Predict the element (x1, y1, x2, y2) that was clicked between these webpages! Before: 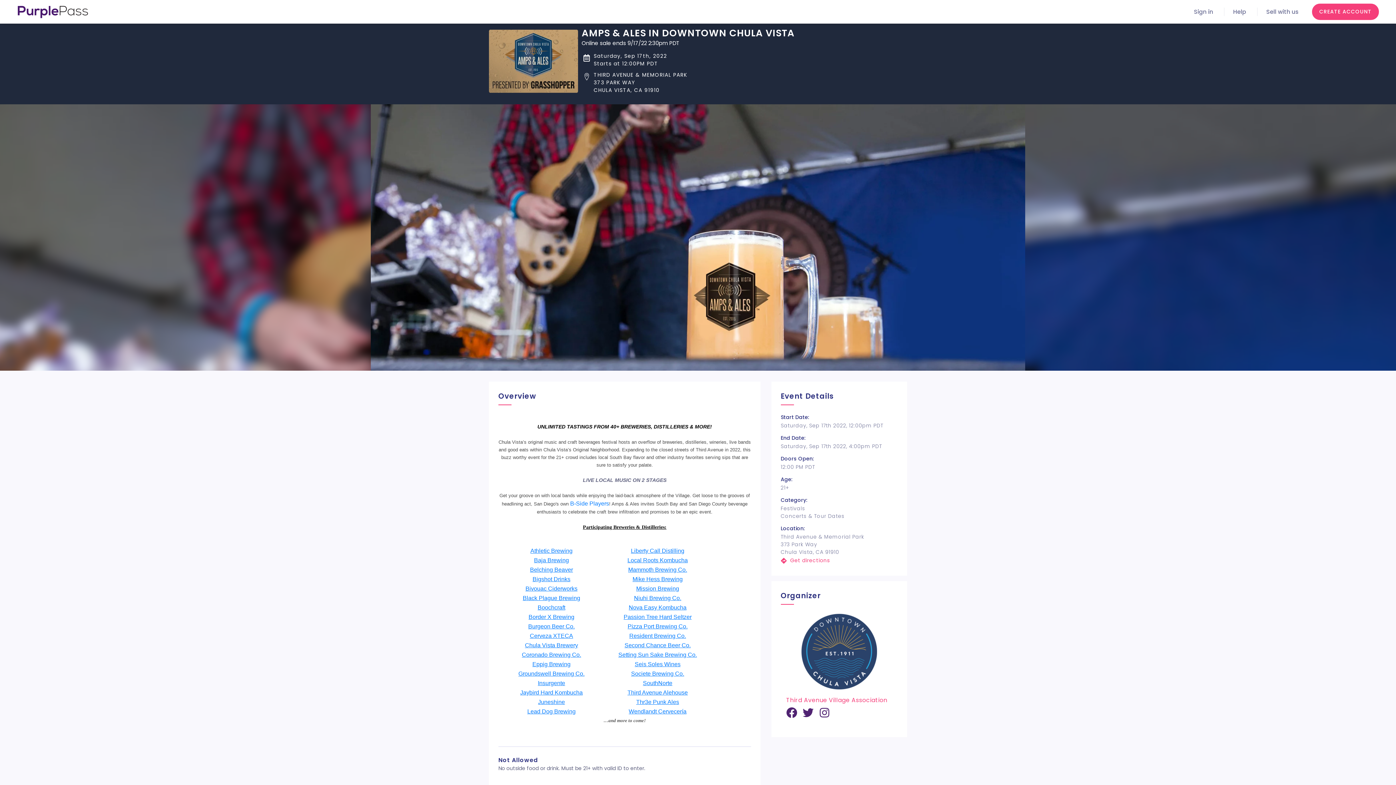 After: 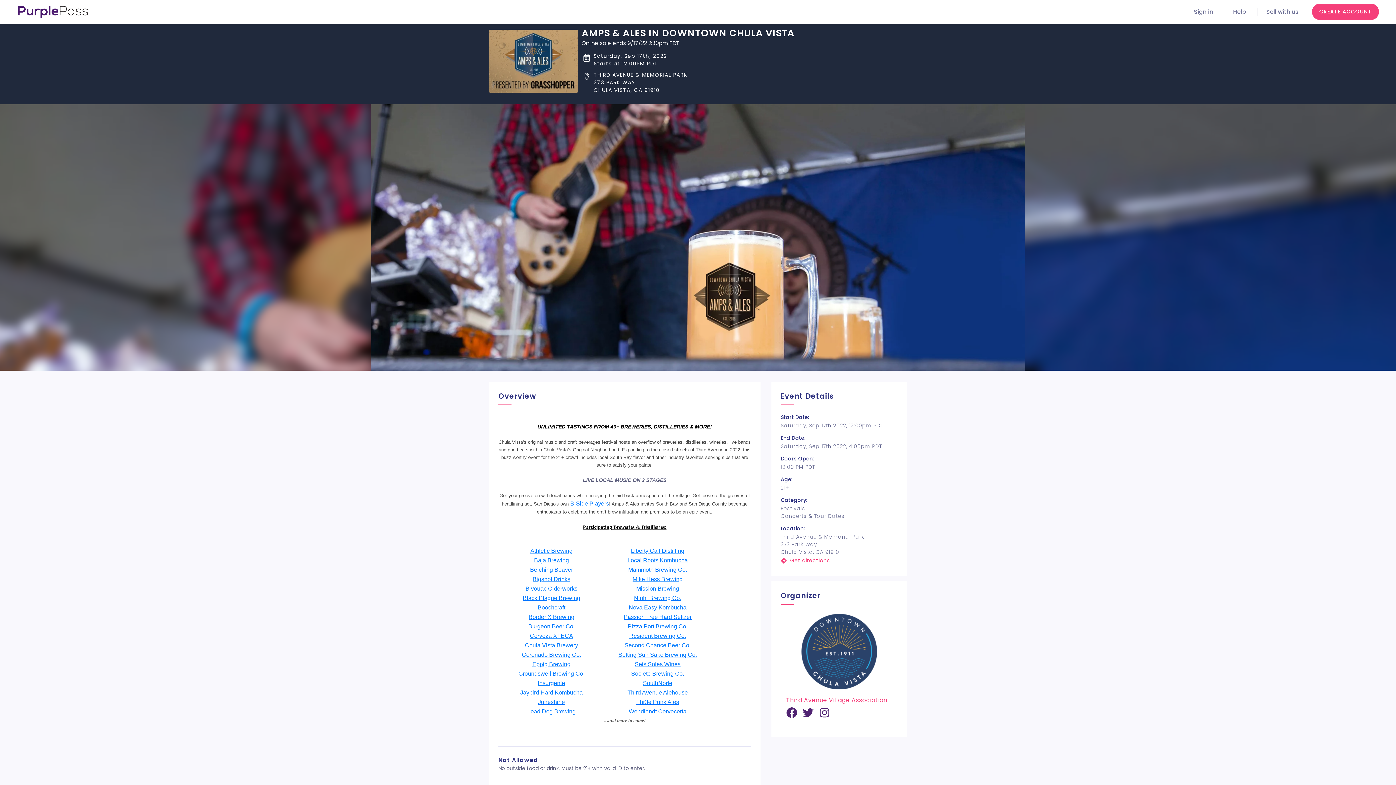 Action: bbox: (518, 670, 584, 677) label: Groundswell Brewing Co.